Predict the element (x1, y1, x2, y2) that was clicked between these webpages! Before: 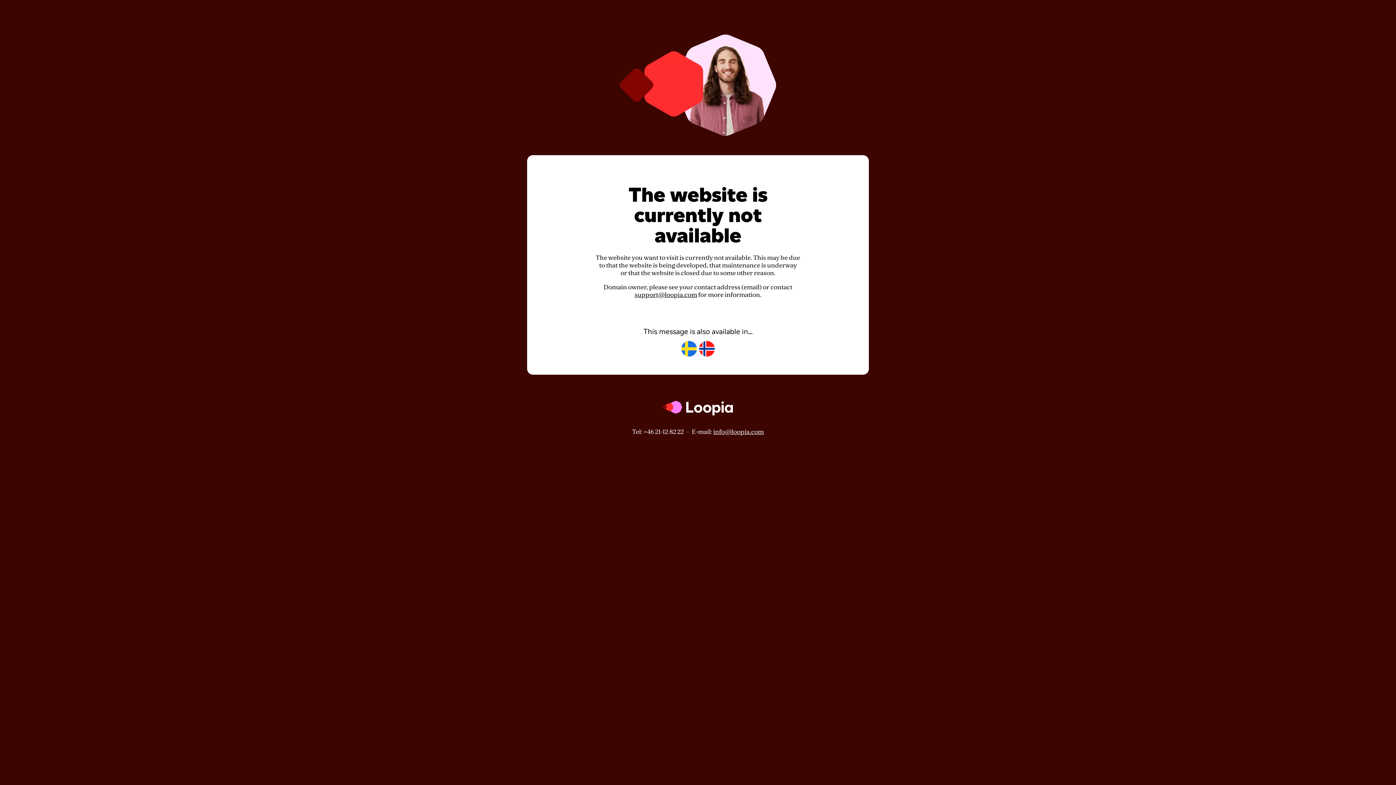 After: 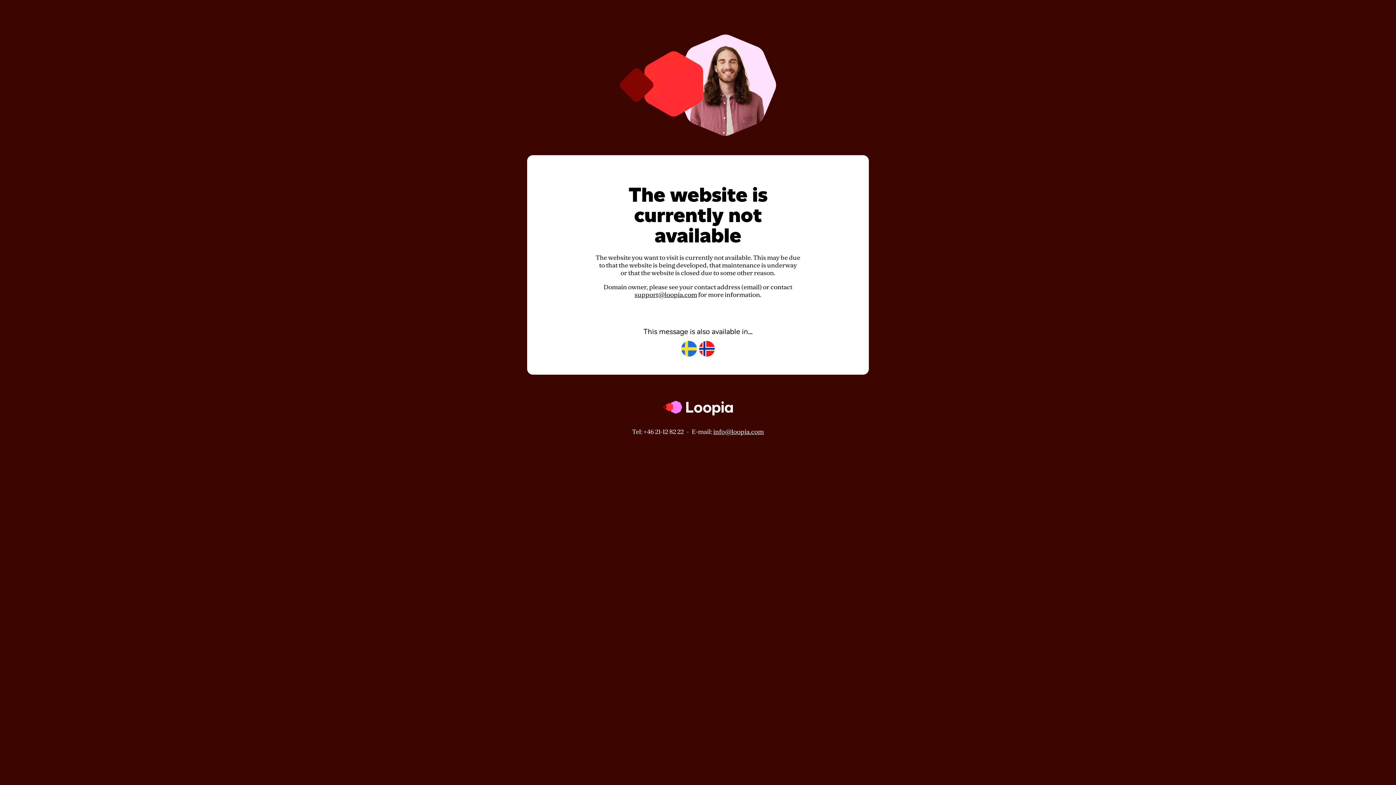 Action: bbox: (713, 428, 764, 435) label: info@loopia.com